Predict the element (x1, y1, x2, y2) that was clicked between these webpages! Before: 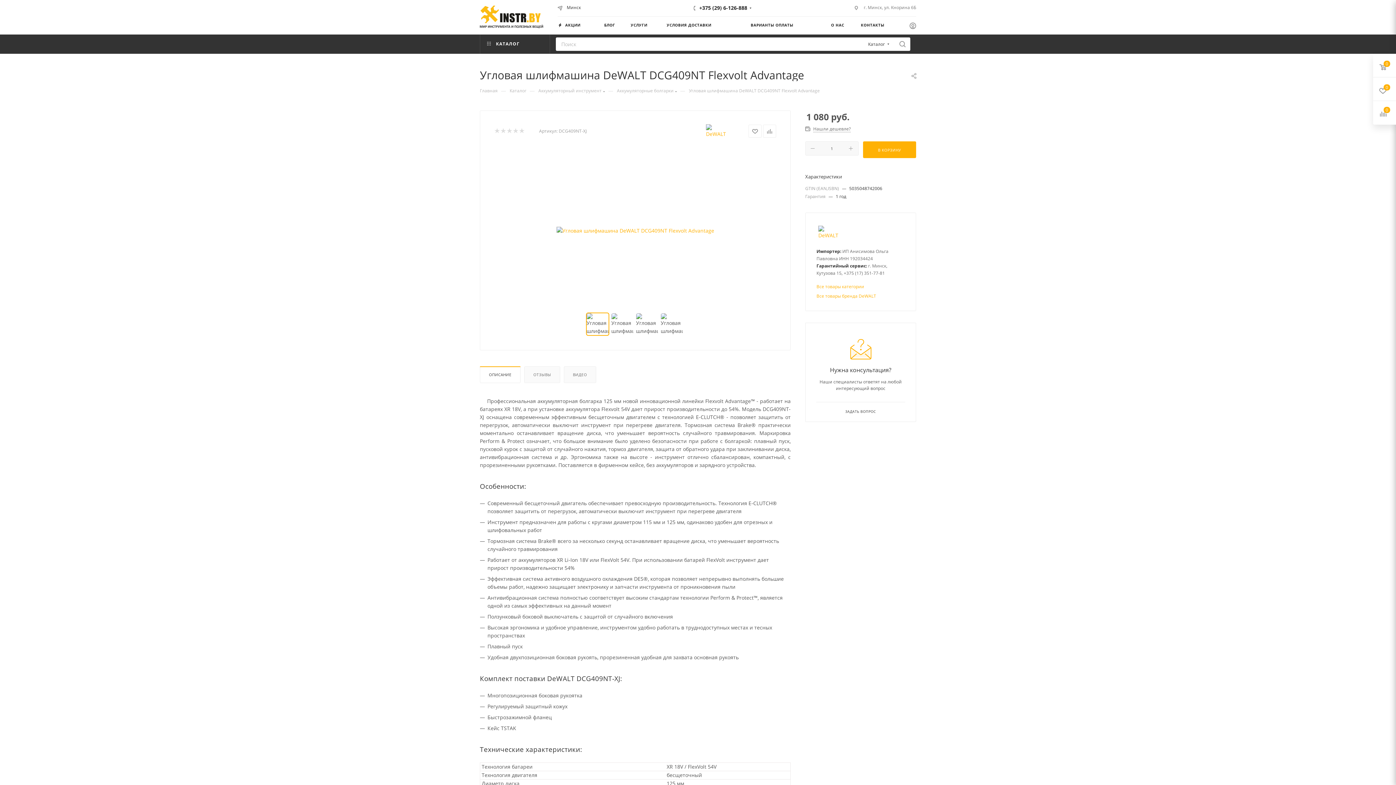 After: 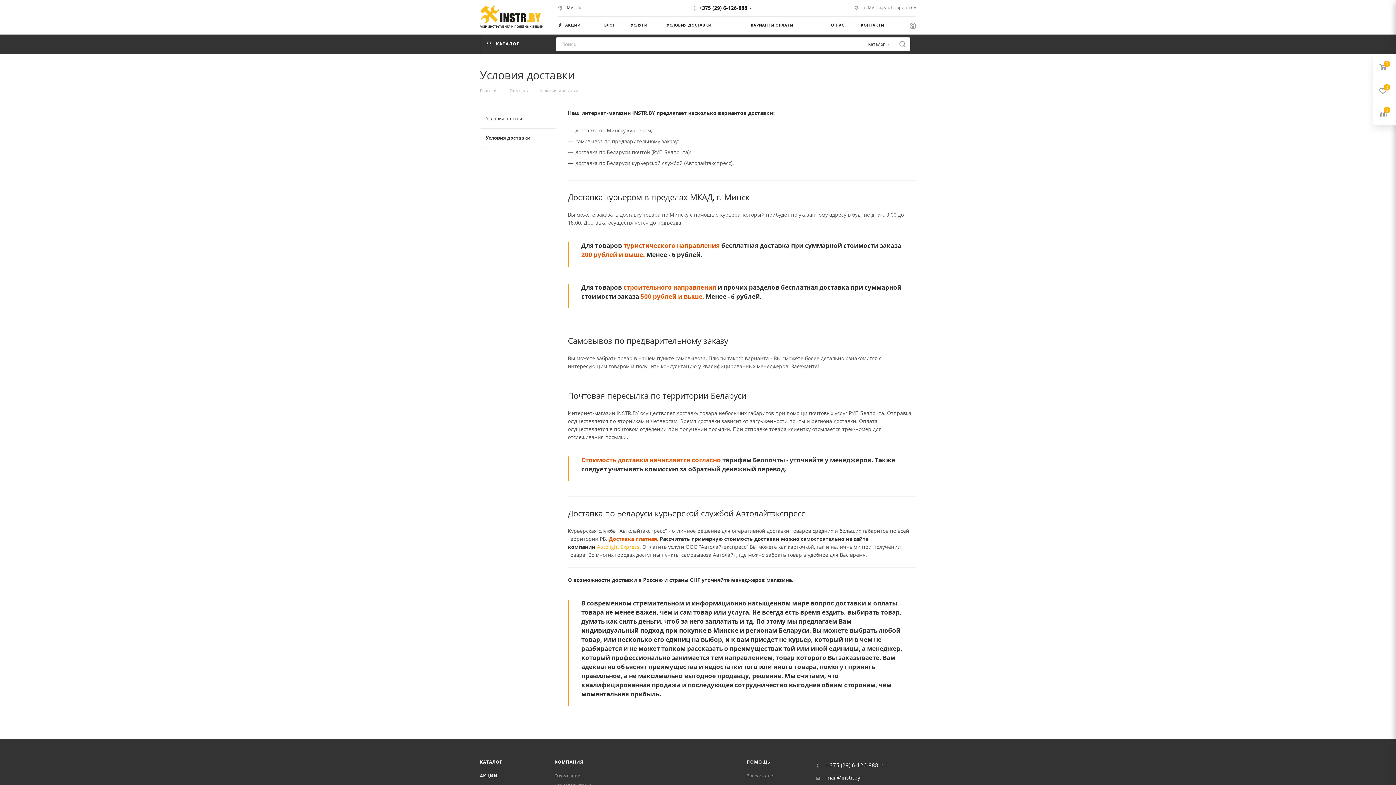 Action: bbox: (666, 16, 750, 34) label: УСЛОВИЯ ДОСТАВКИ